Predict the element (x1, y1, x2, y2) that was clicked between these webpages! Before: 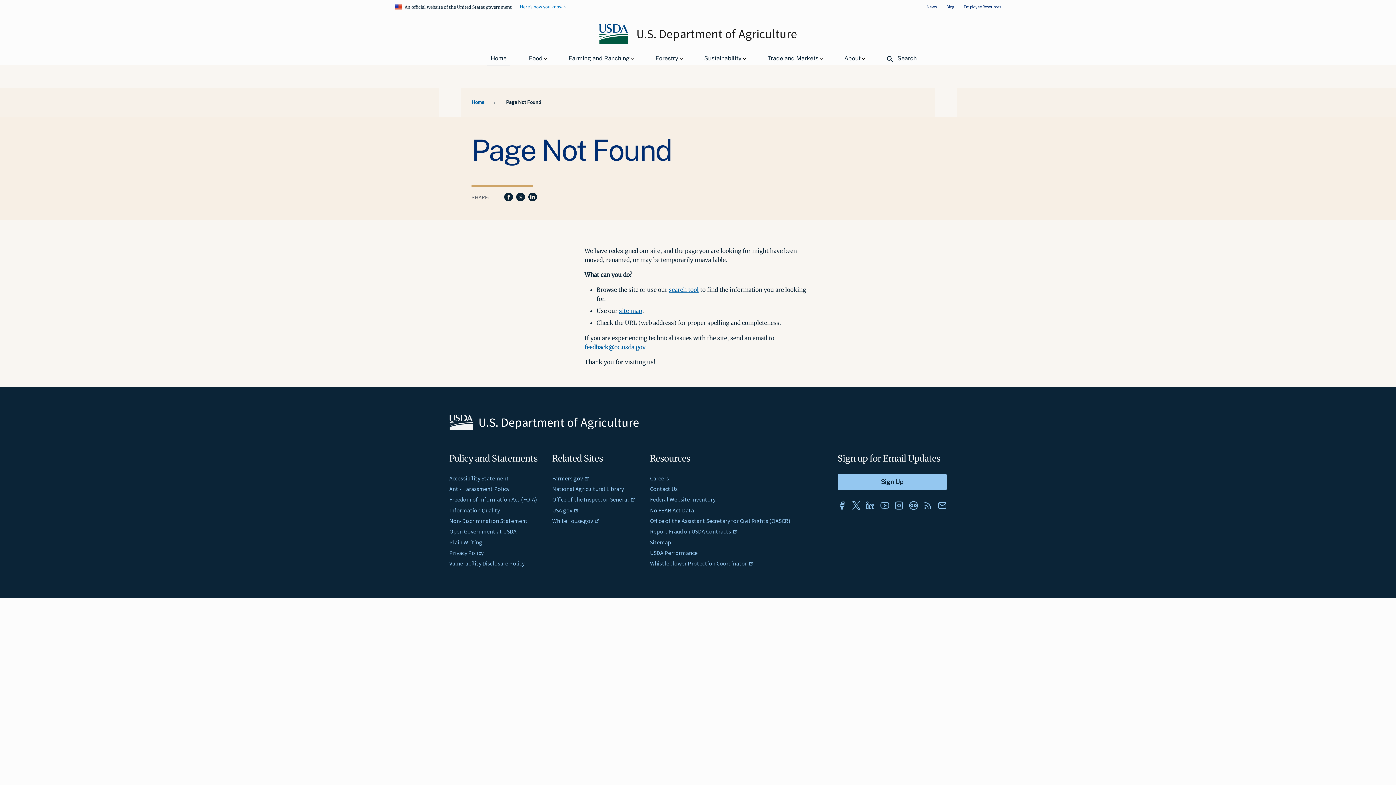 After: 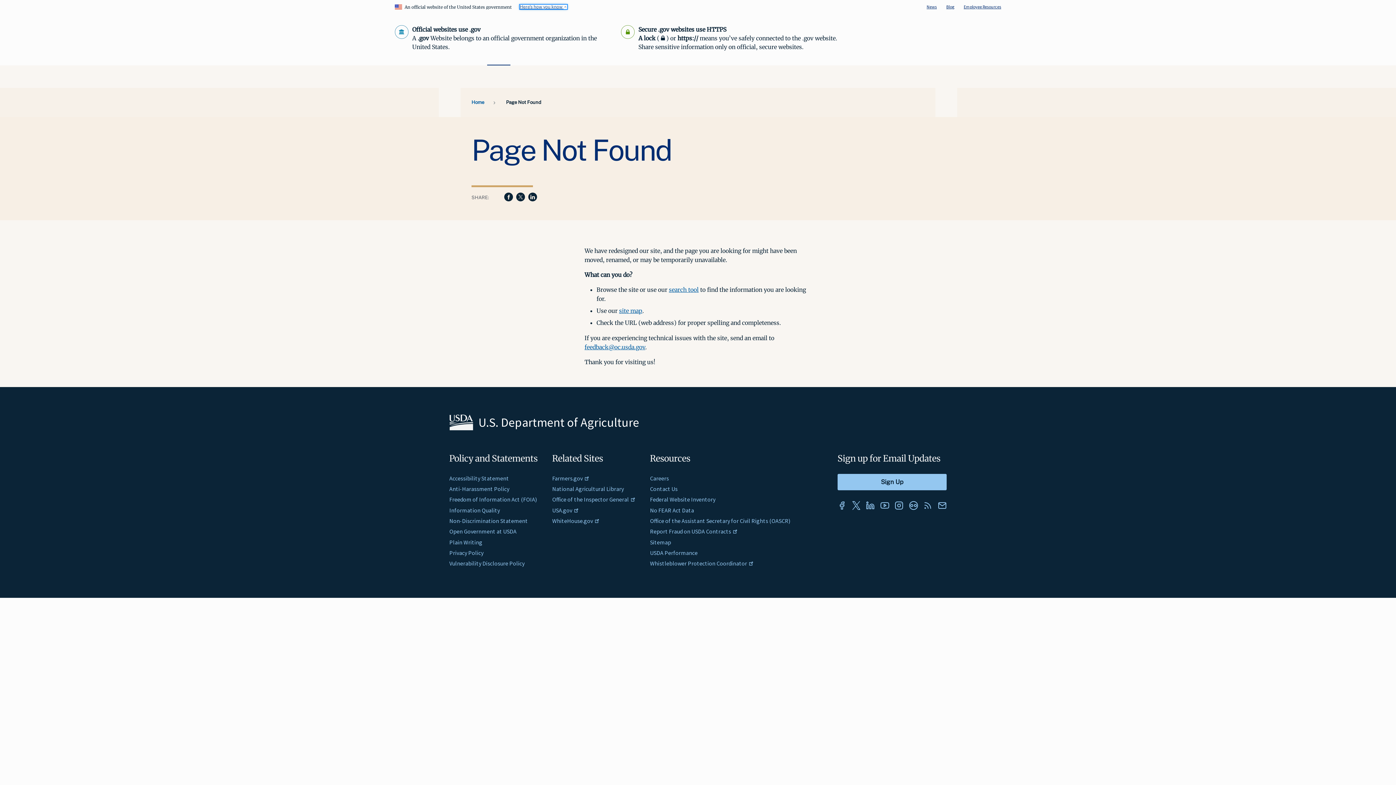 Action: bbox: (520, 4, 567, 8) label: Here's how you know 